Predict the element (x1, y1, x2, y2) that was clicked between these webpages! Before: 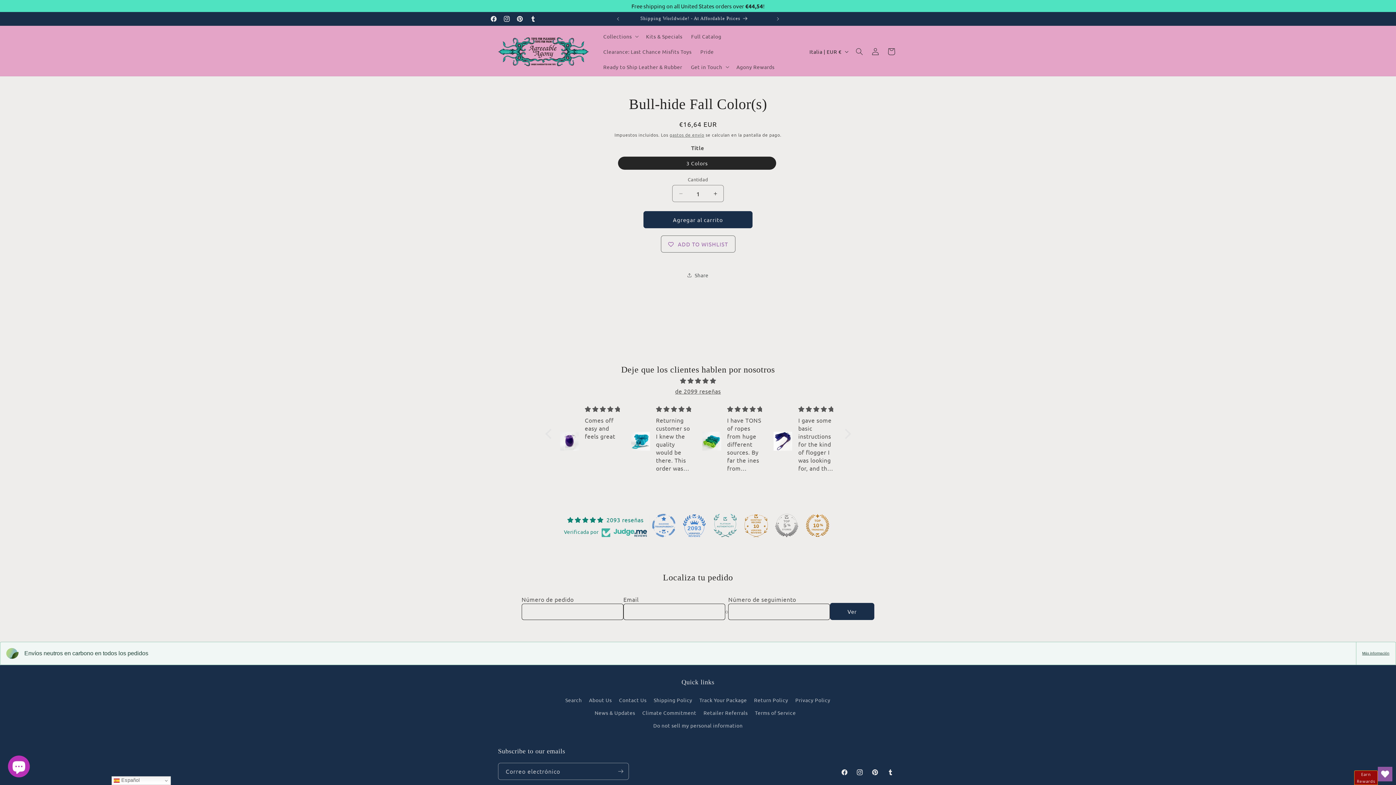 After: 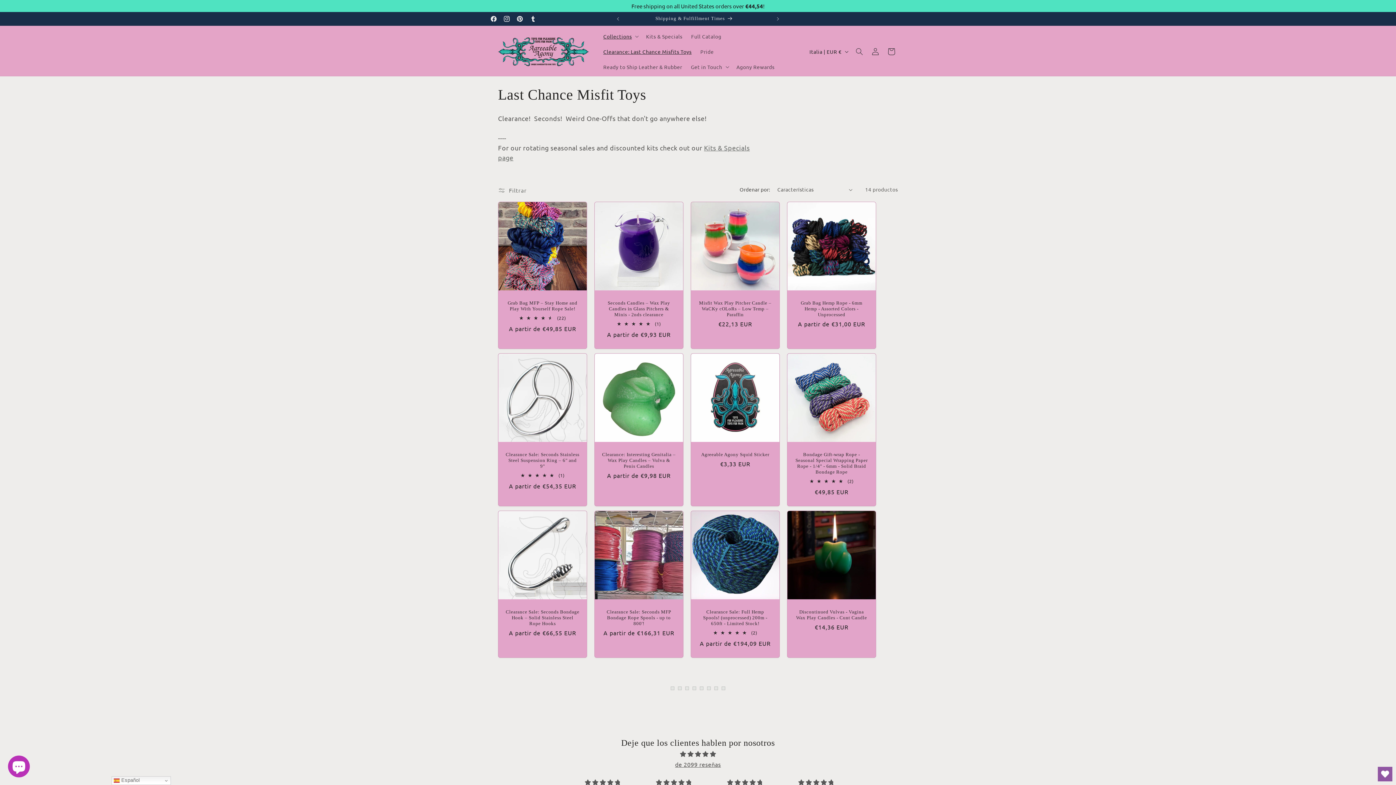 Action: bbox: (599, 44, 696, 59) label: Clearance: Last Chance Misfits Toys